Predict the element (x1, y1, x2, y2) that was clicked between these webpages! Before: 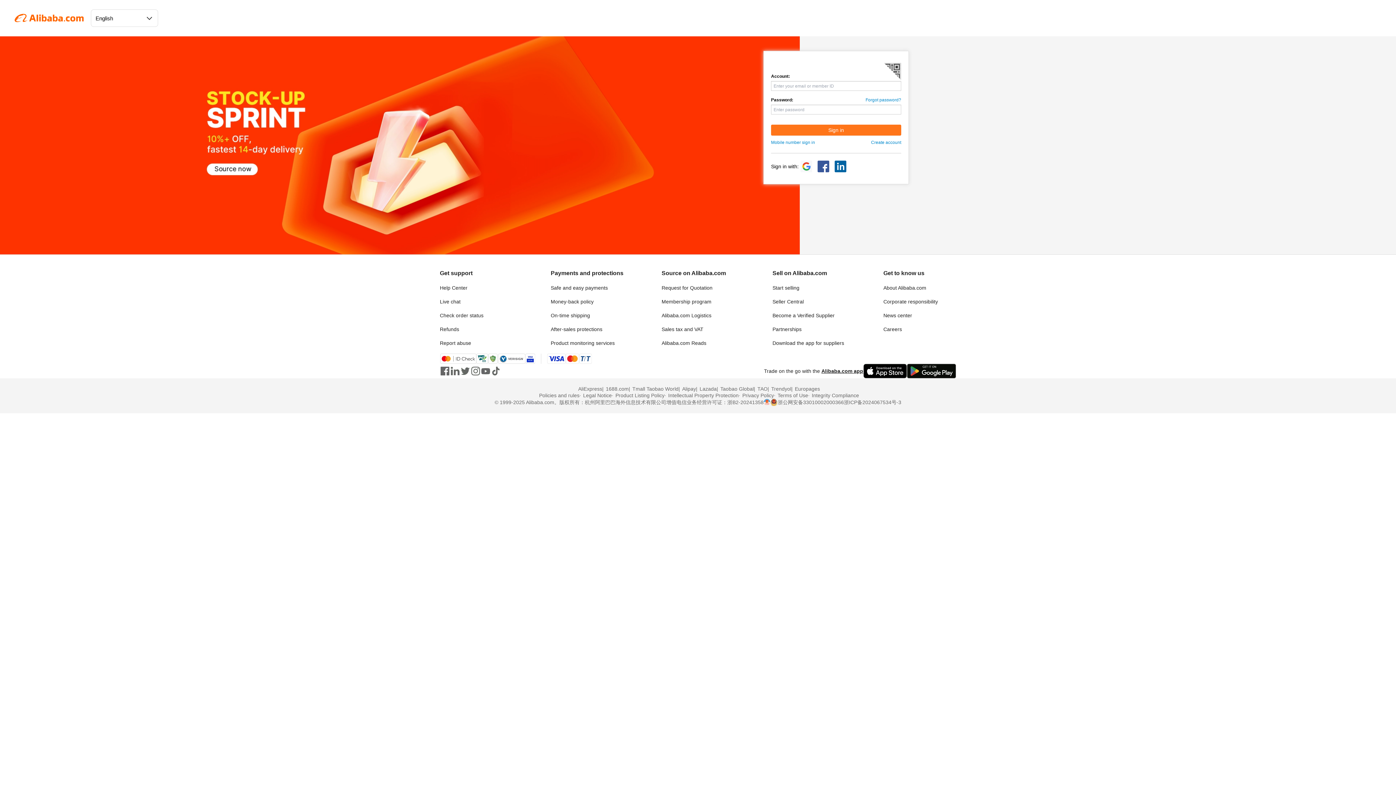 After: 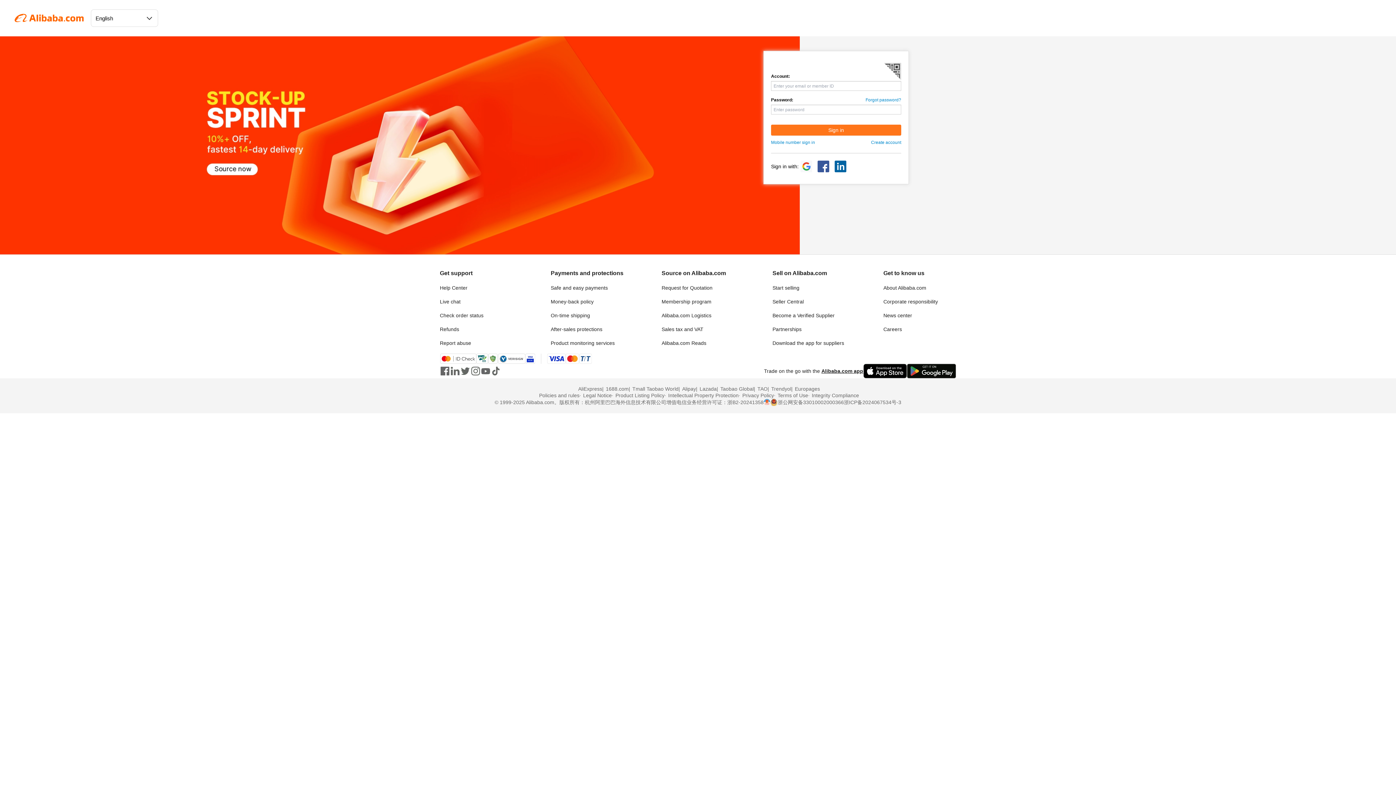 Action: bbox: (470, 366, 480, 376)